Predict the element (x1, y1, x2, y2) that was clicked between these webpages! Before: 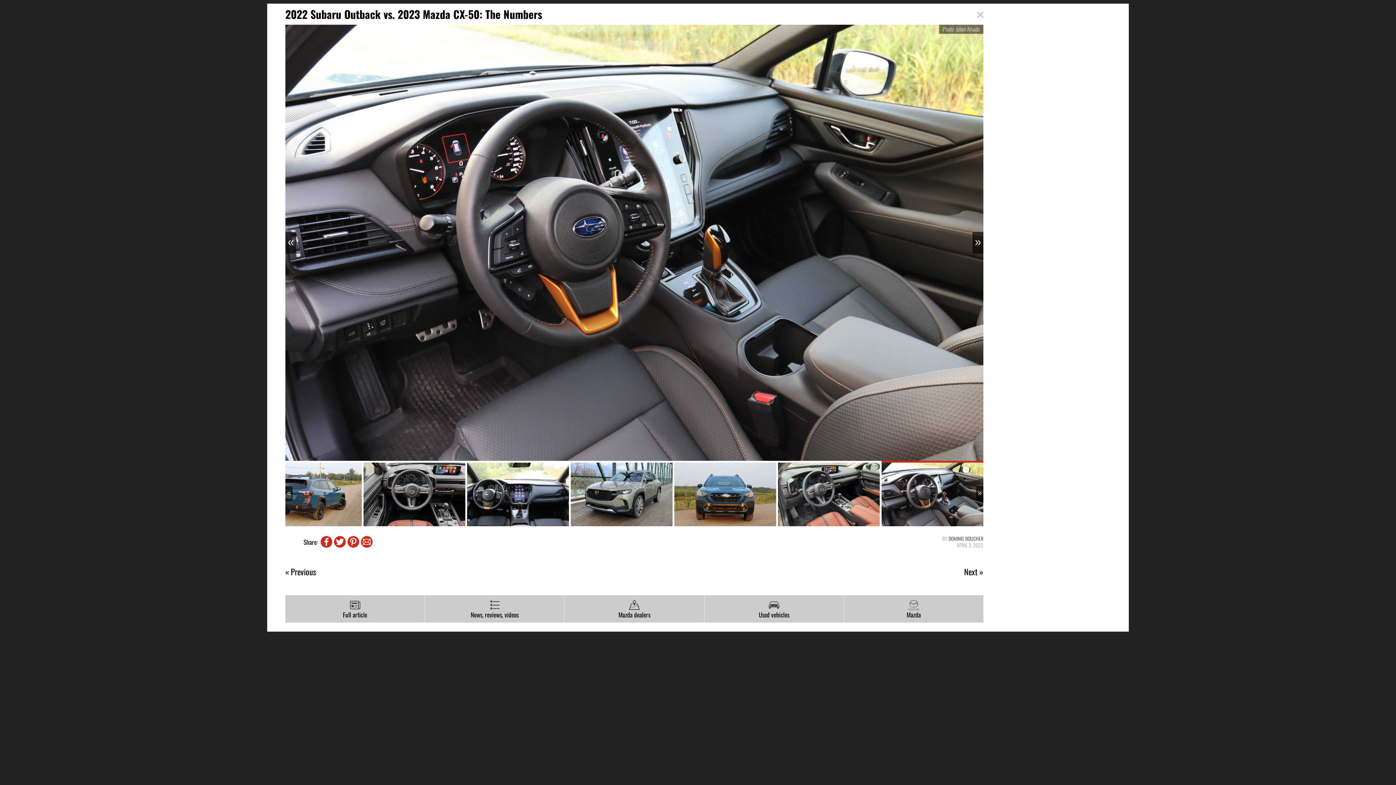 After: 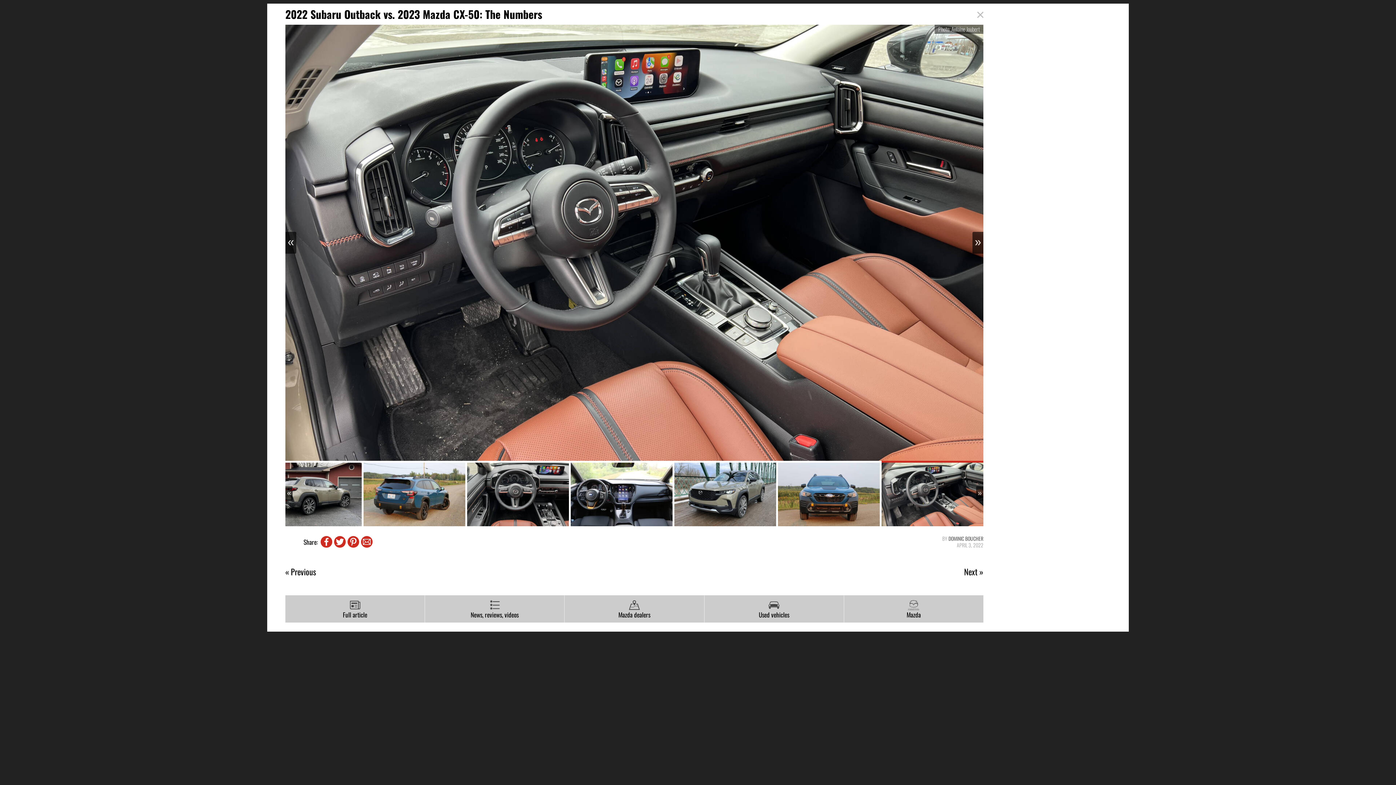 Action: bbox: (778, 462, 880, 526)